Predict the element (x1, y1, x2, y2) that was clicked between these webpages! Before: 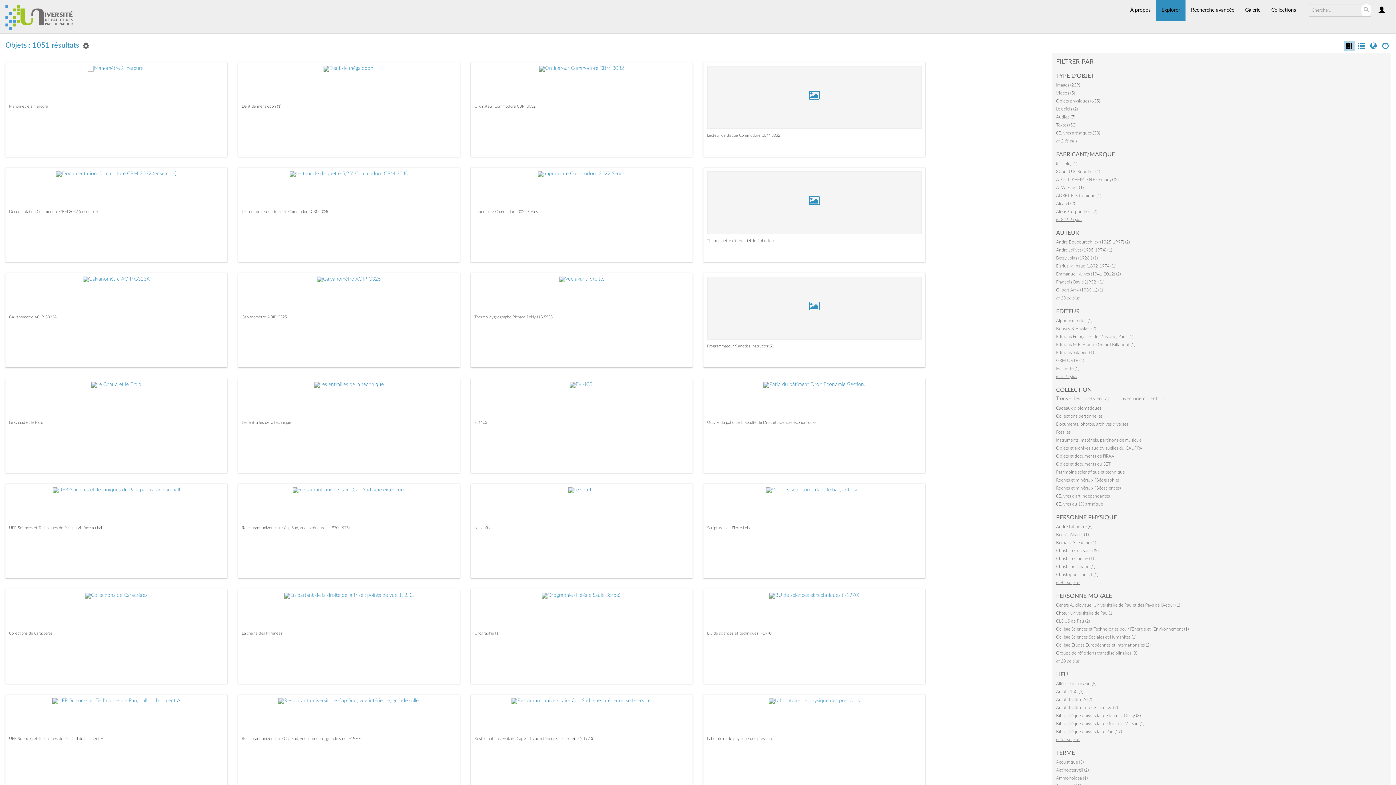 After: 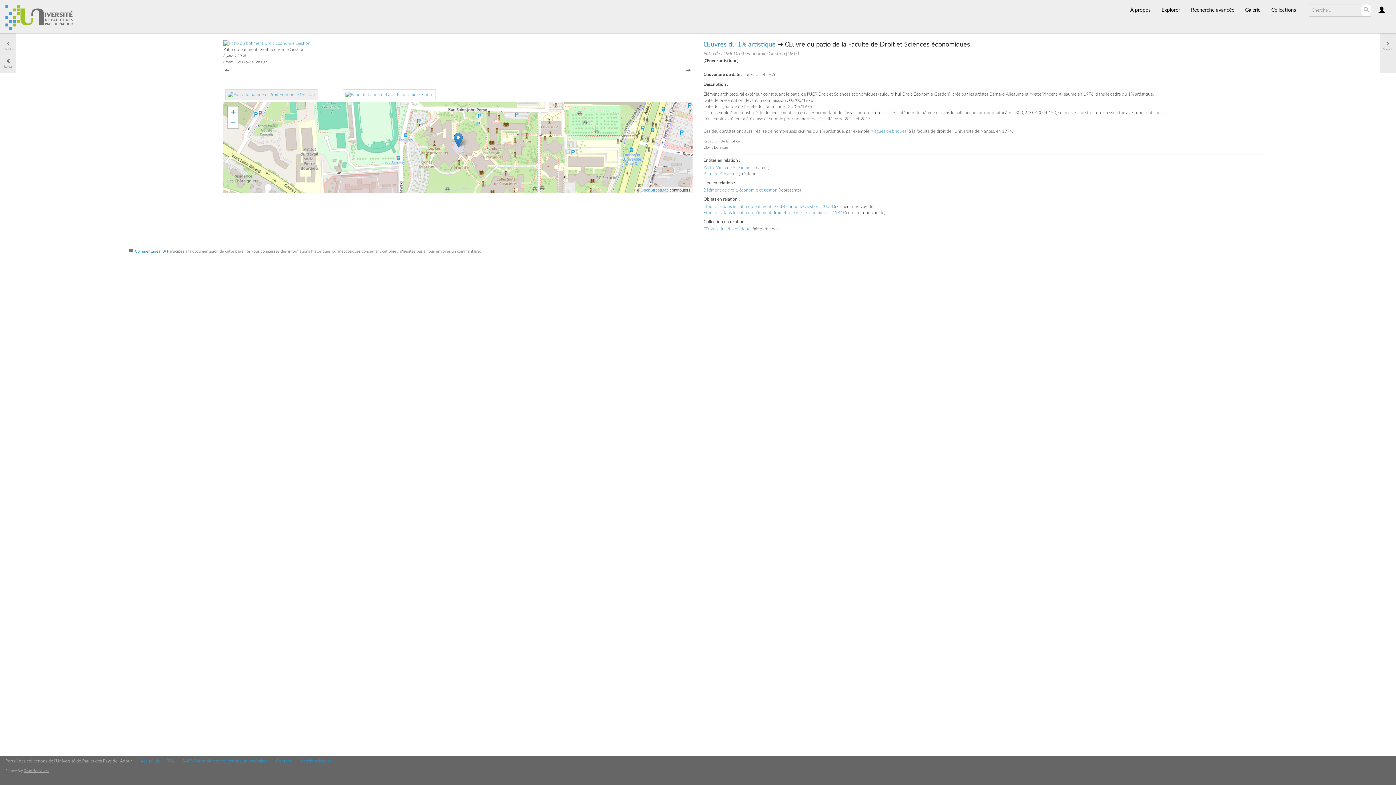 Action: bbox: (763, 382, 865, 387)